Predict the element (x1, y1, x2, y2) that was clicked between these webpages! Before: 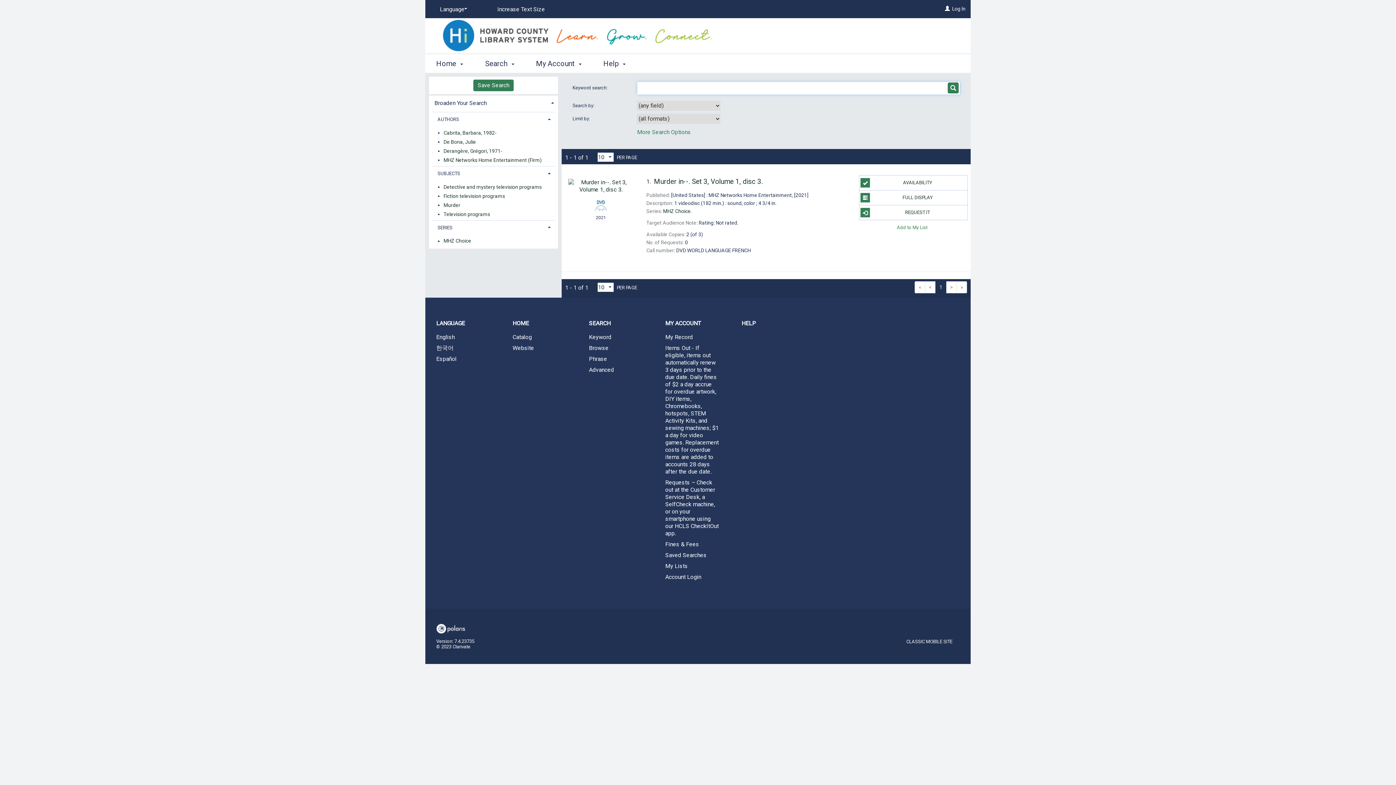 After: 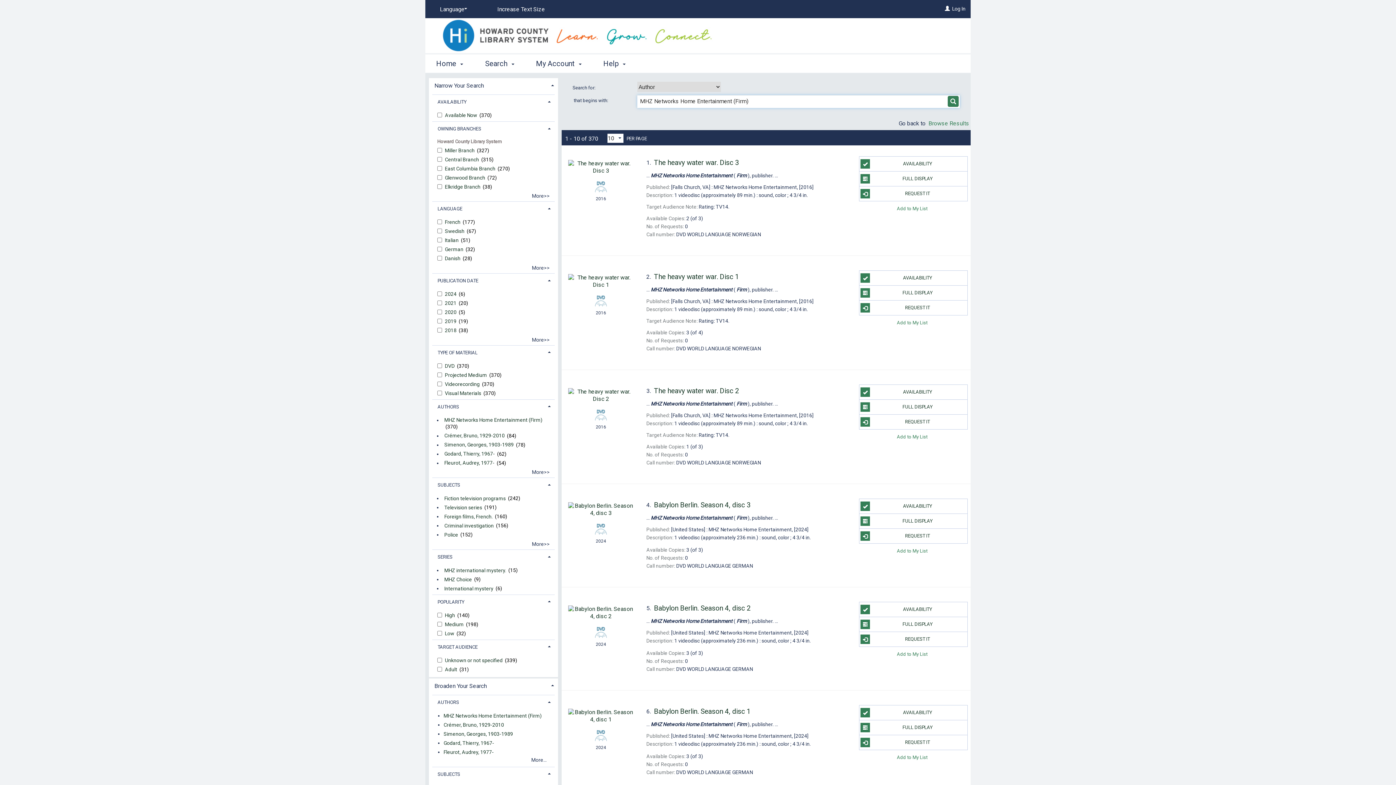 Action: label: MHZ Networks Home Entertainment (Firm) bbox: (443, 155, 541, 164)